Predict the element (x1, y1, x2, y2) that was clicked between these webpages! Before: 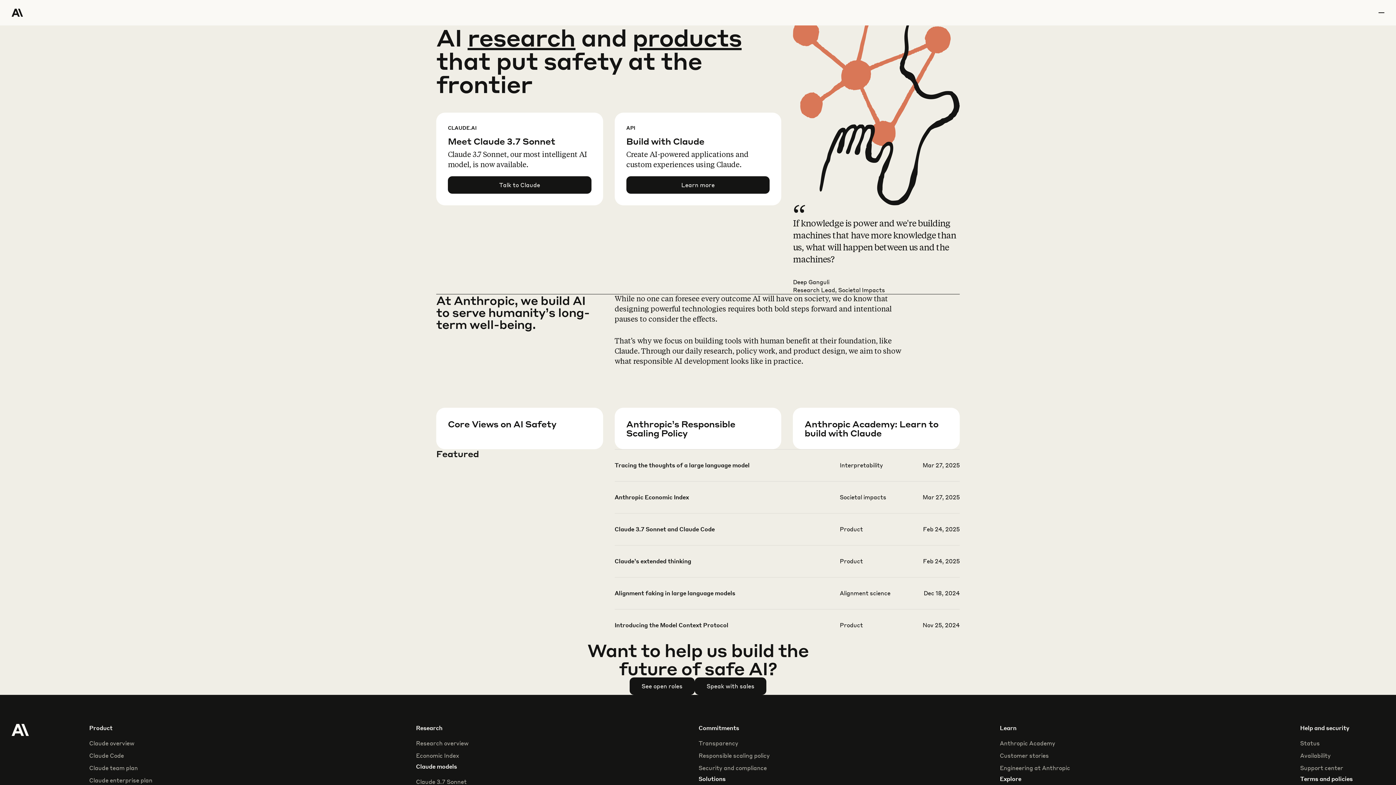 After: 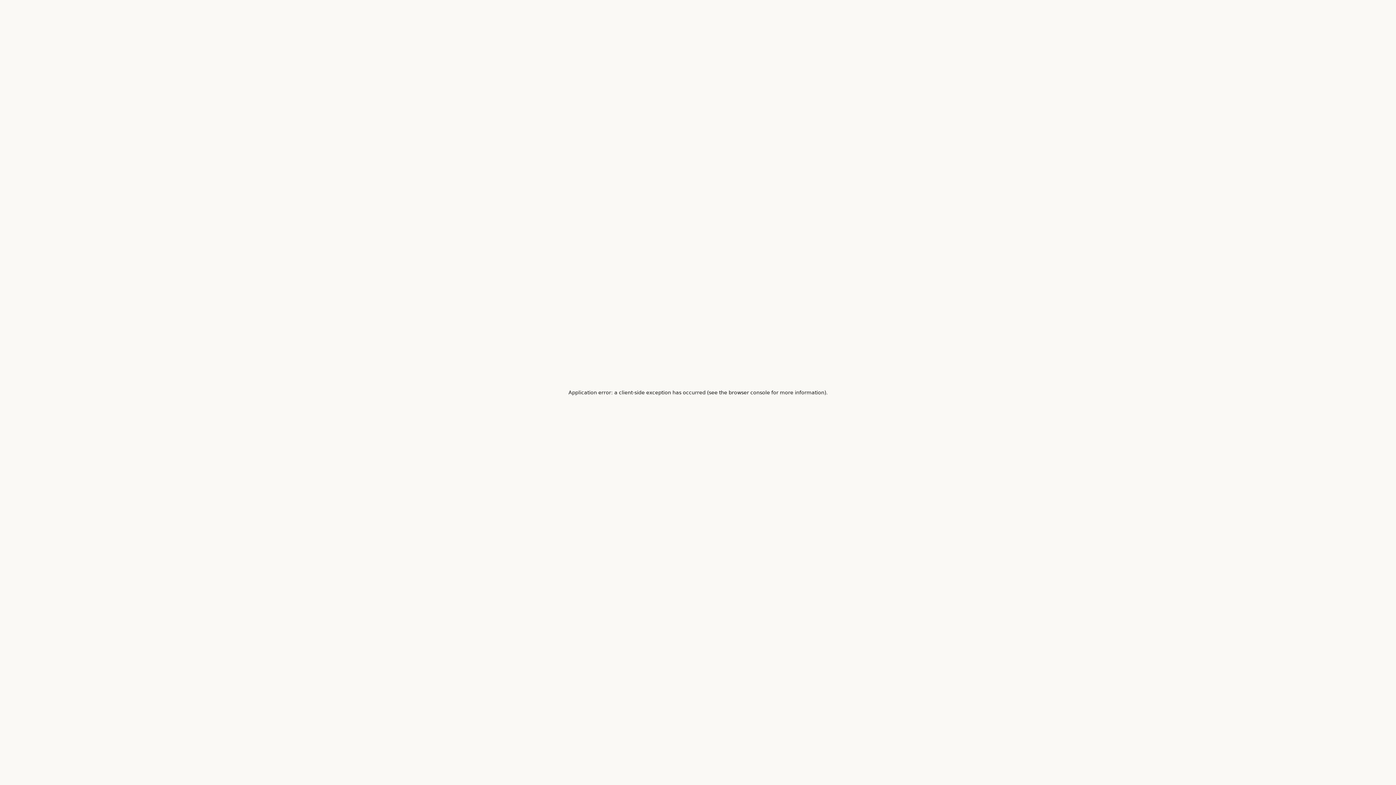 Action: bbox: (626, 437, 793, 479) label: Learn more